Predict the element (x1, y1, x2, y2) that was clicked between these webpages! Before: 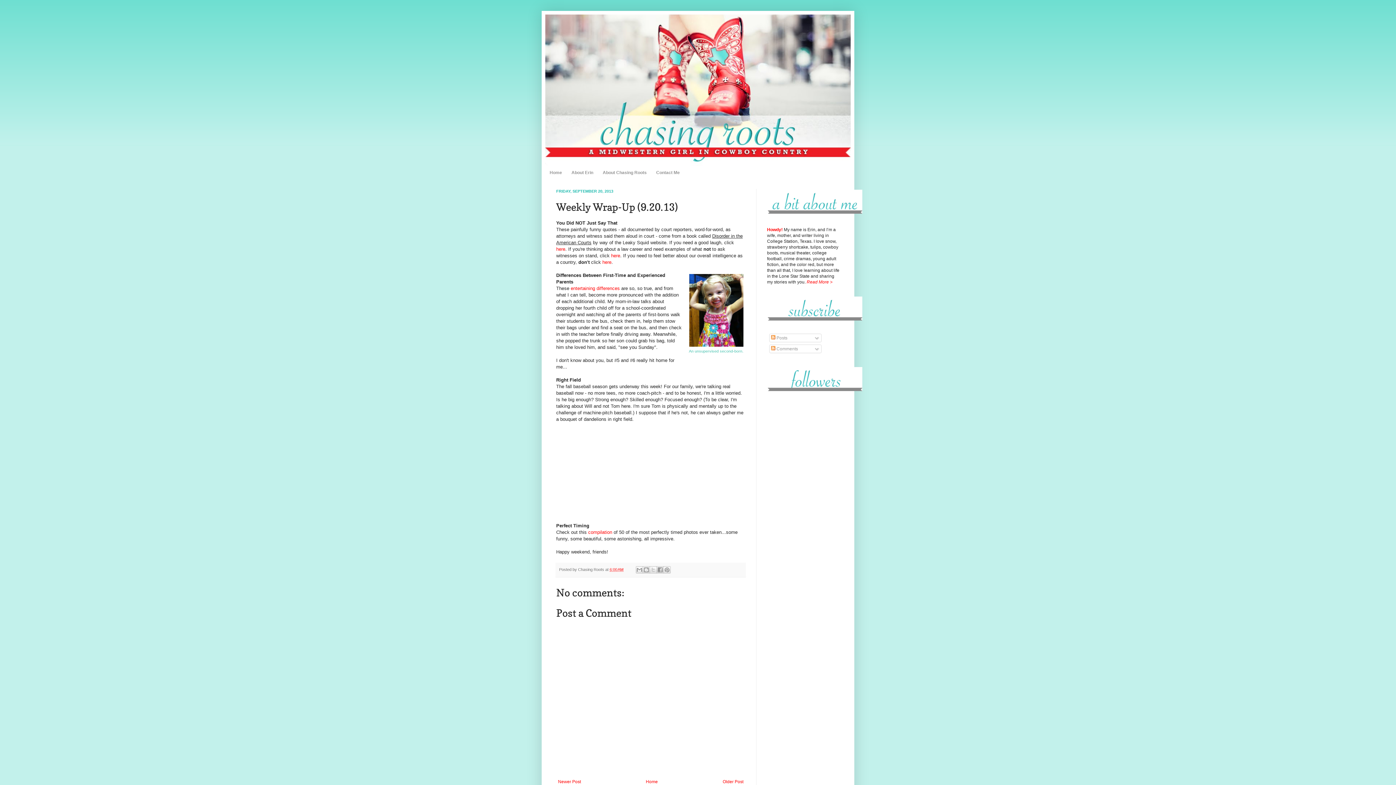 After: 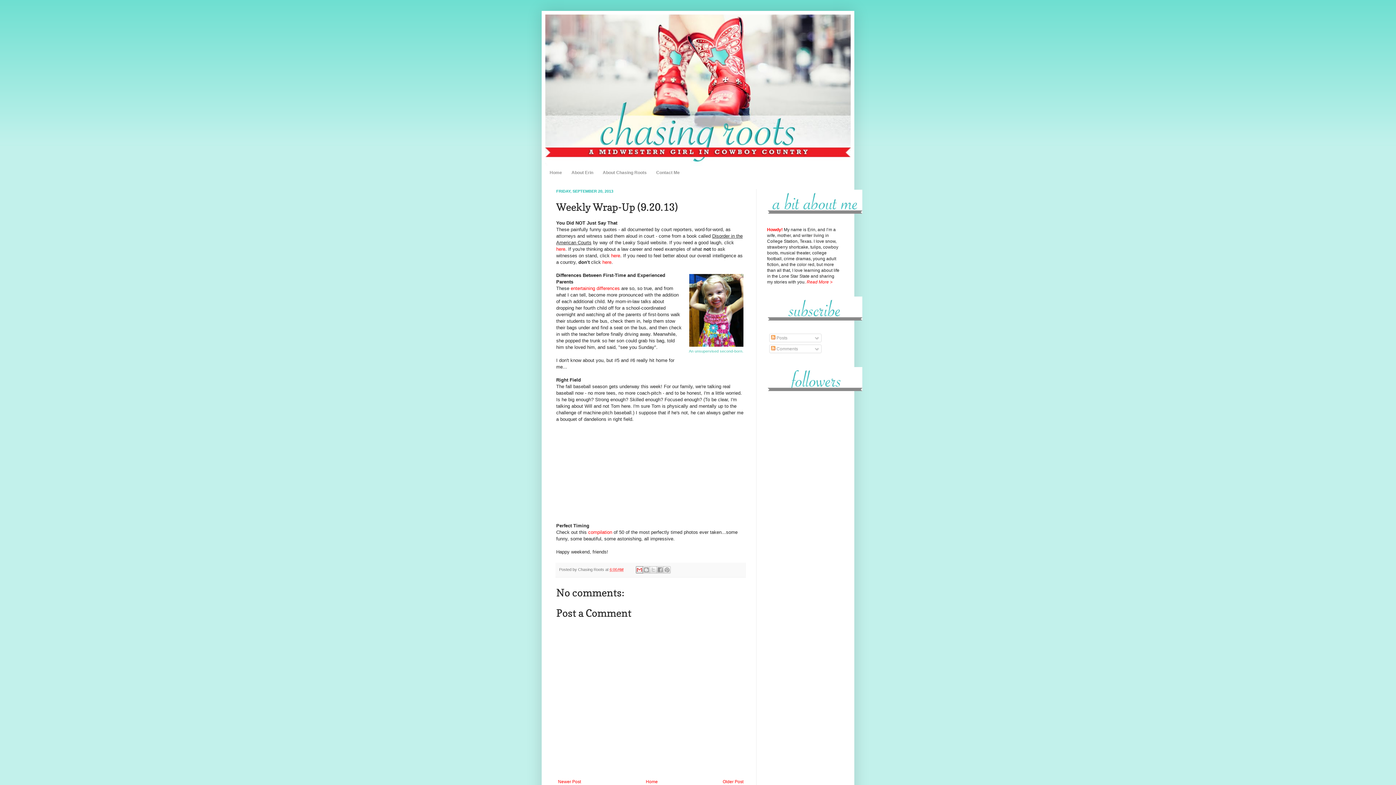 Action: label: Email This bbox: (636, 566, 643, 573)